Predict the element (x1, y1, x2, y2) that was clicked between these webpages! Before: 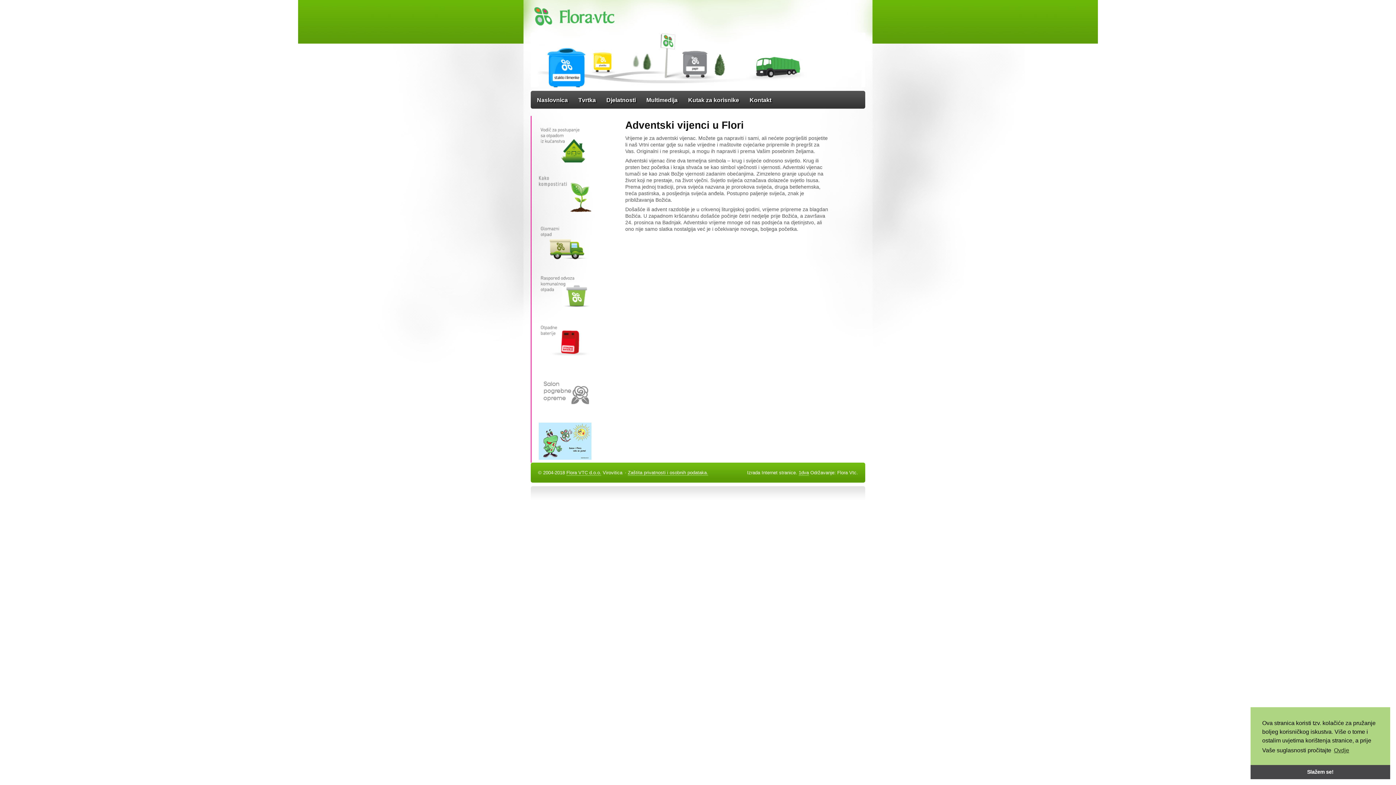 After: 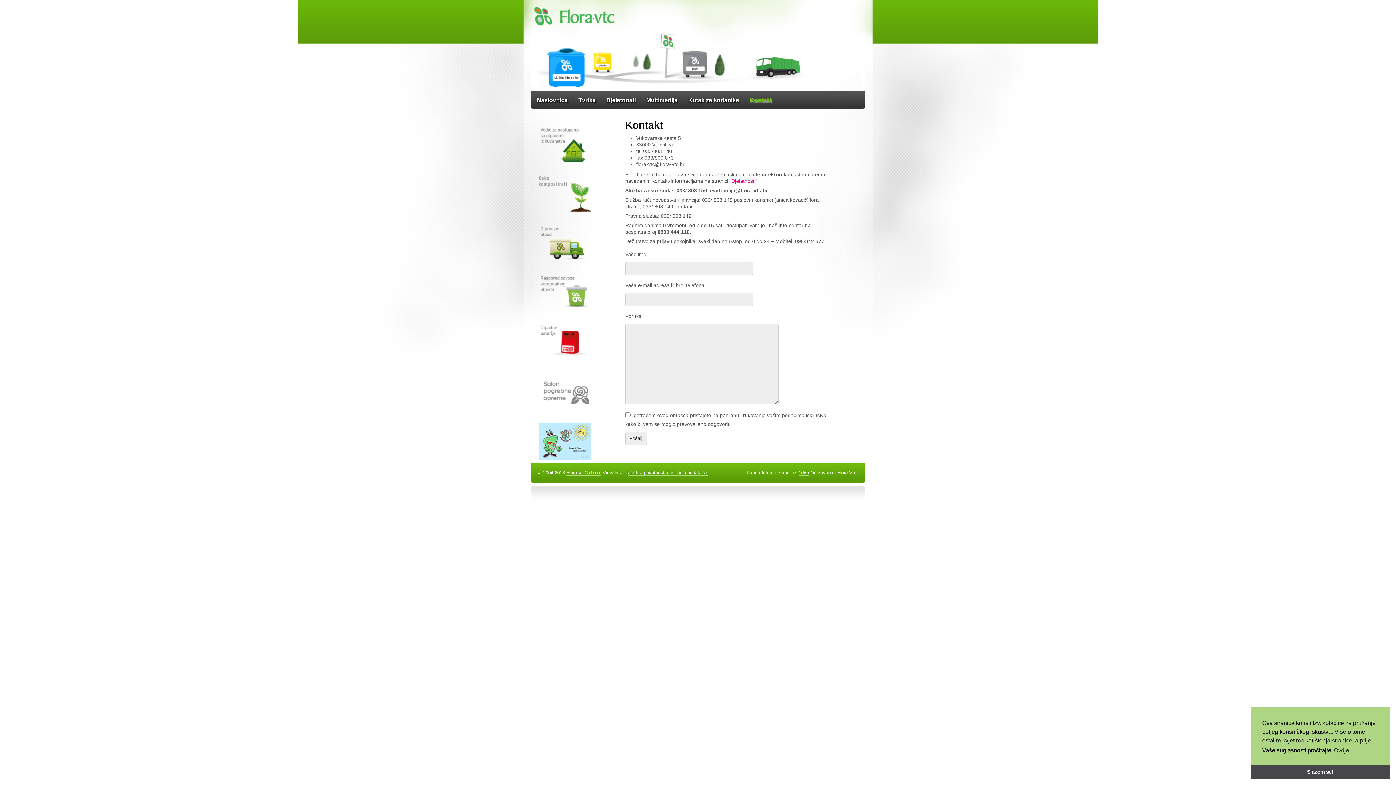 Action: label: Kontakt bbox: (744, 91, 775, 108)